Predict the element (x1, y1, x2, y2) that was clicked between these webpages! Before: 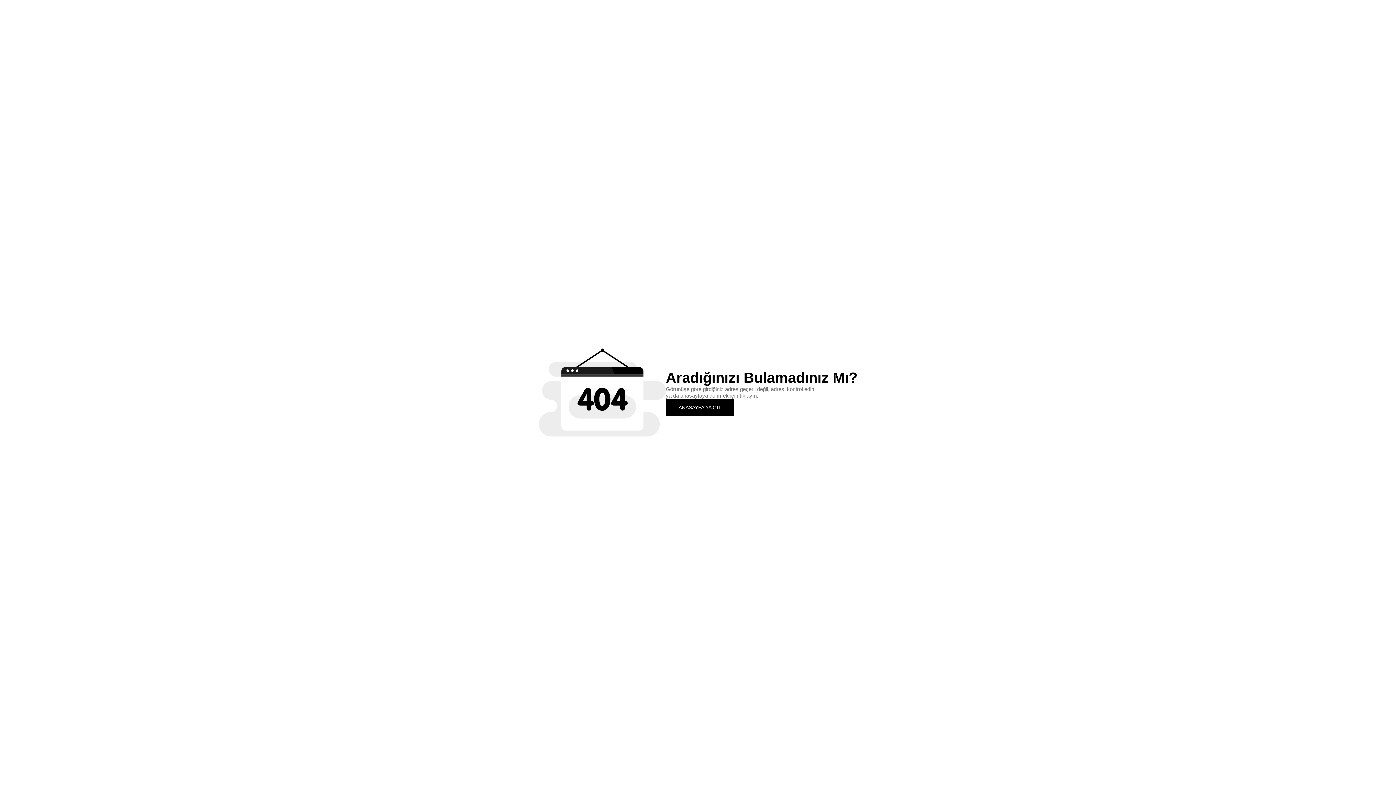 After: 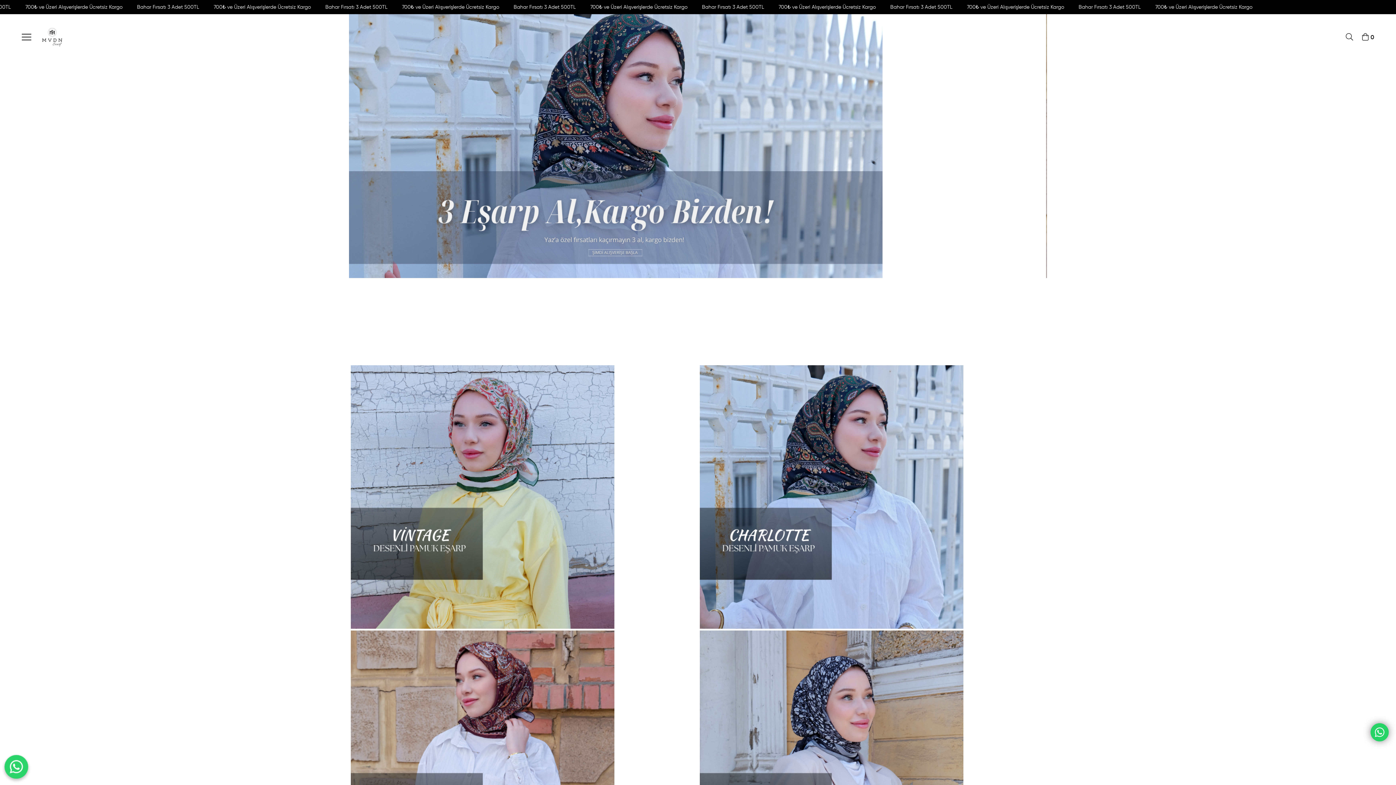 Action: label: ANASAYFA'YA GİT bbox: (666, 399, 734, 415)